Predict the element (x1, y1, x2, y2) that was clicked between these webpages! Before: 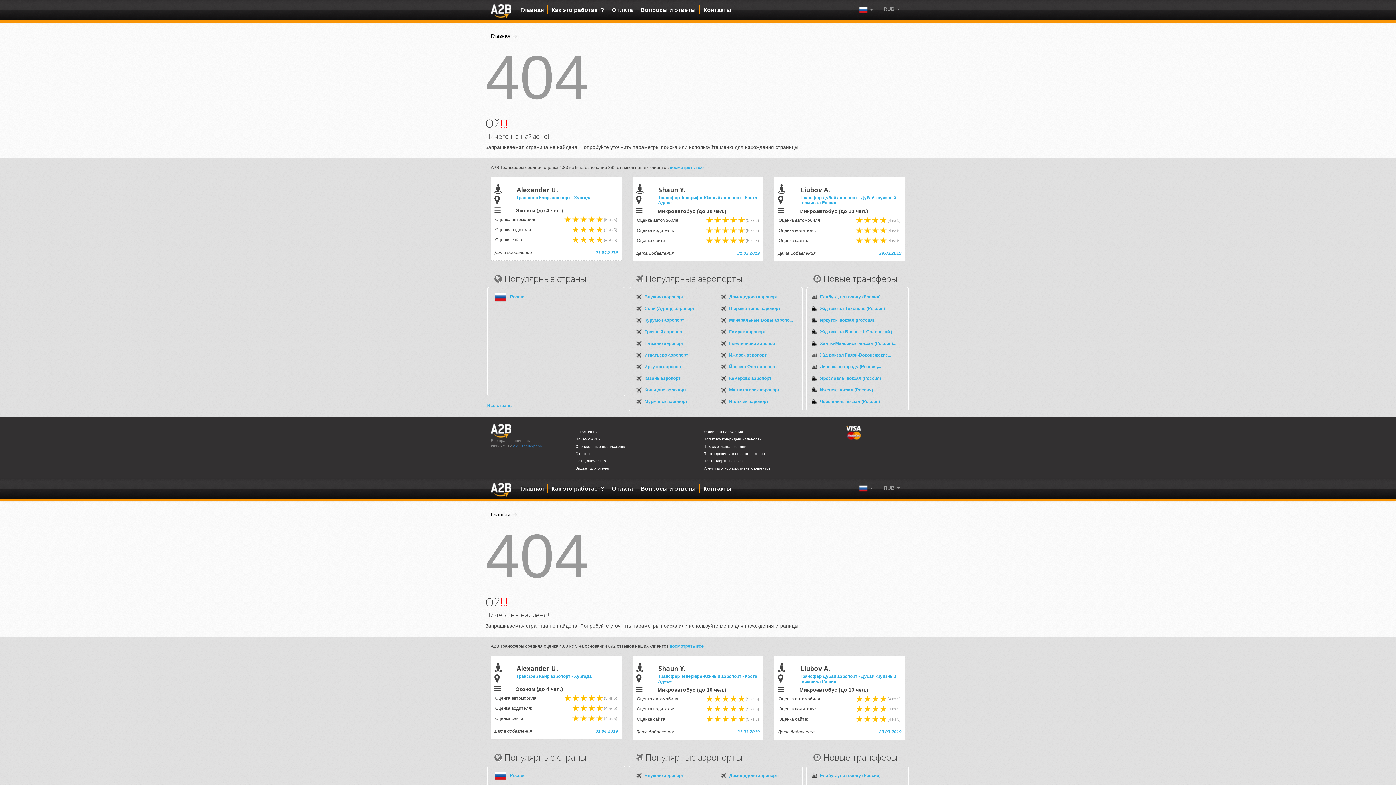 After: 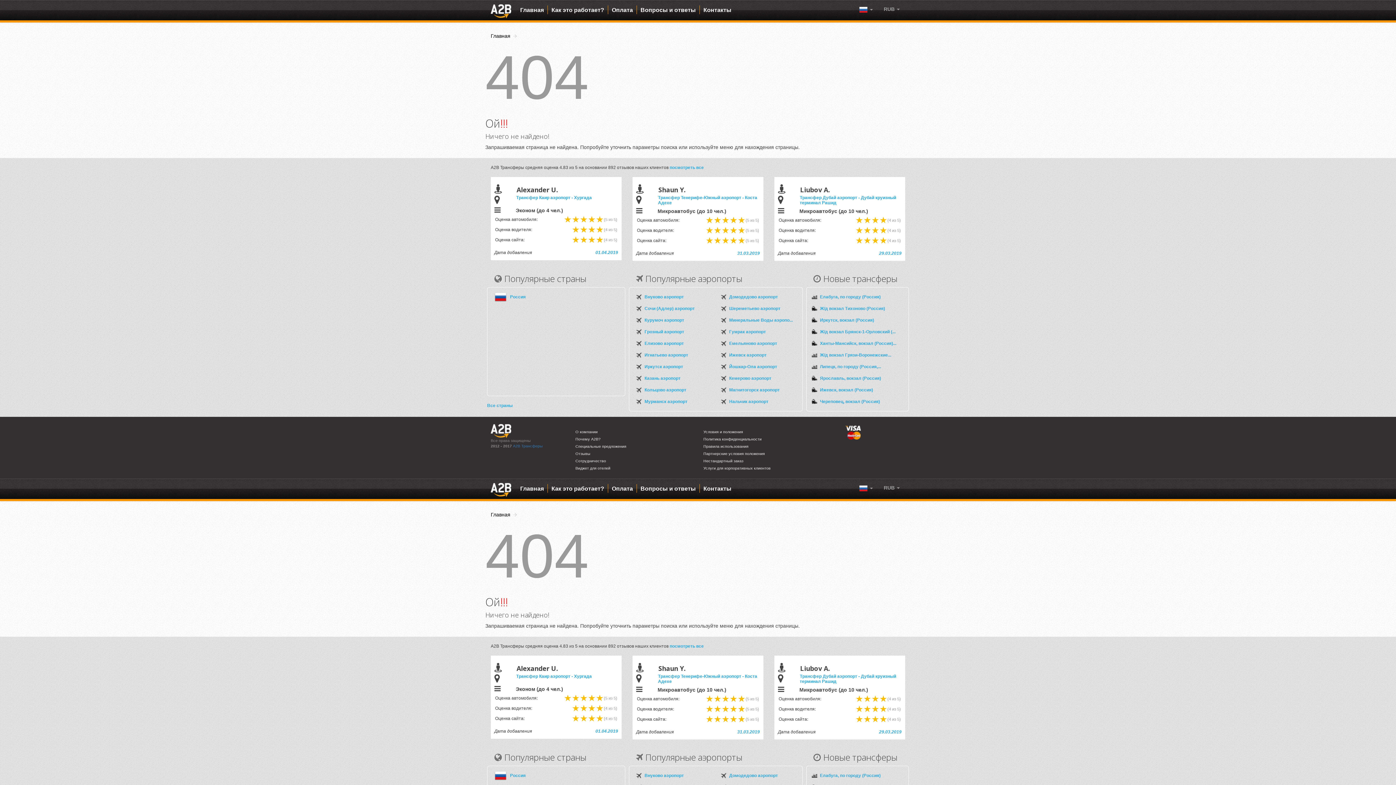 Action: bbox: (516, 674, 592, 679) label: Трансфер Каир аэропорт - Хургада